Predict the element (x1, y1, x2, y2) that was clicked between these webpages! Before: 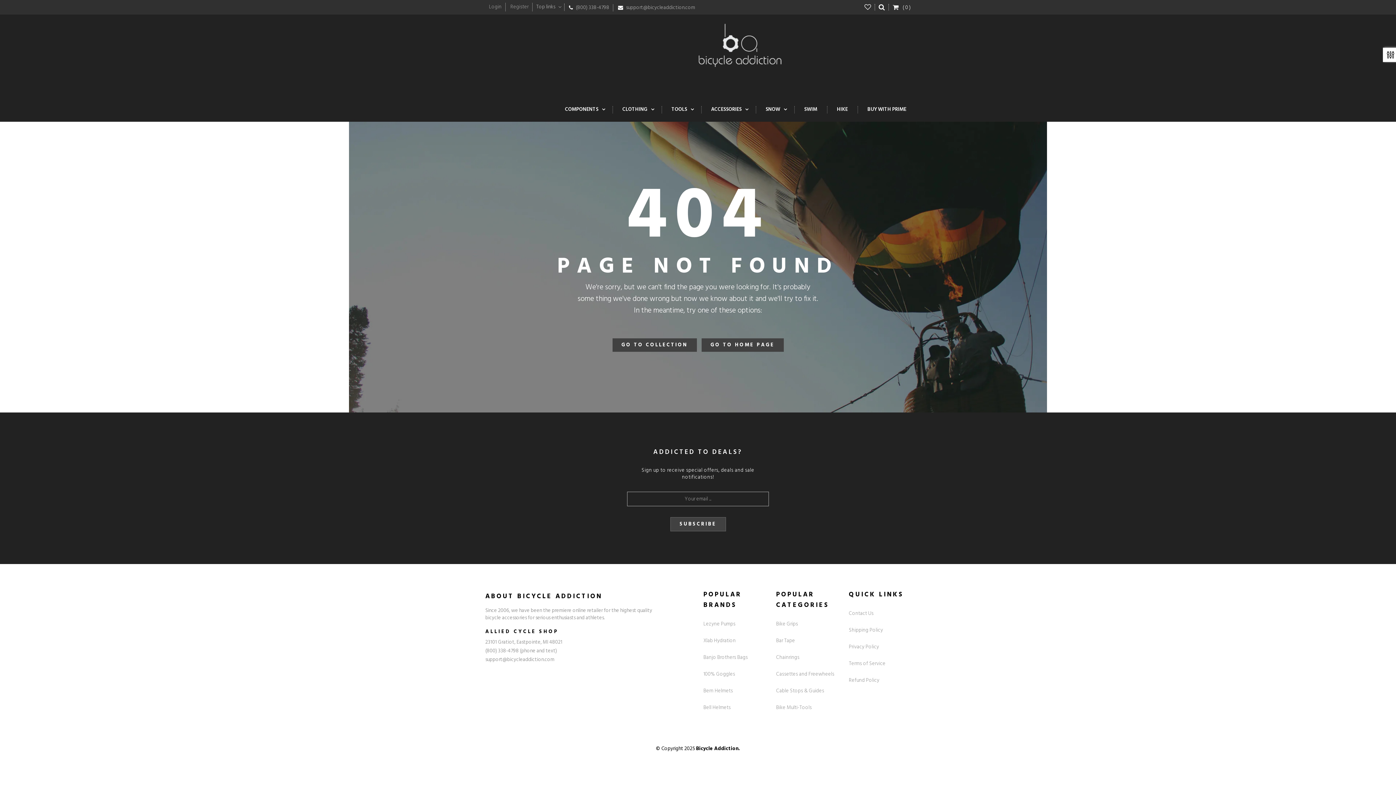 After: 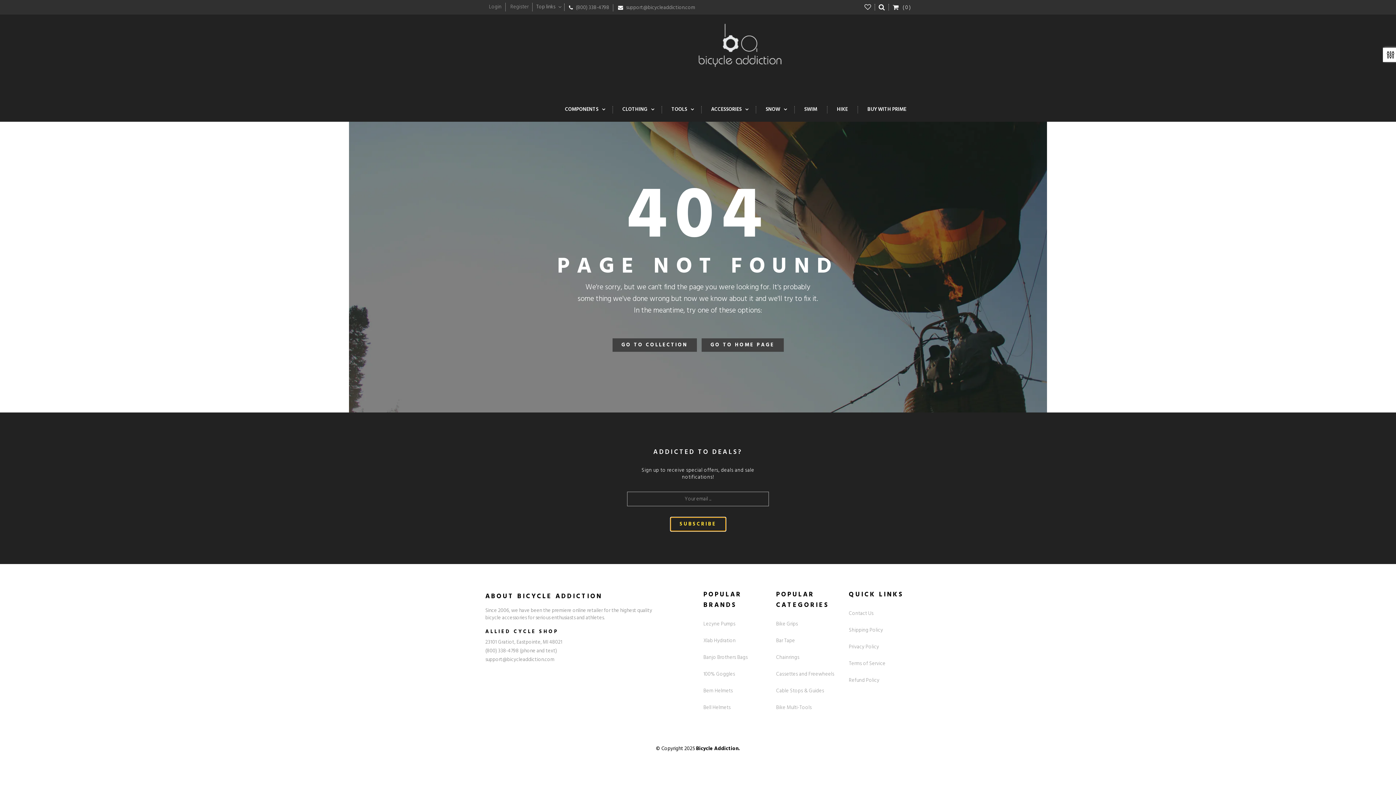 Action: bbox: (670, 517, 726, 531) label: SUBSCRIBE